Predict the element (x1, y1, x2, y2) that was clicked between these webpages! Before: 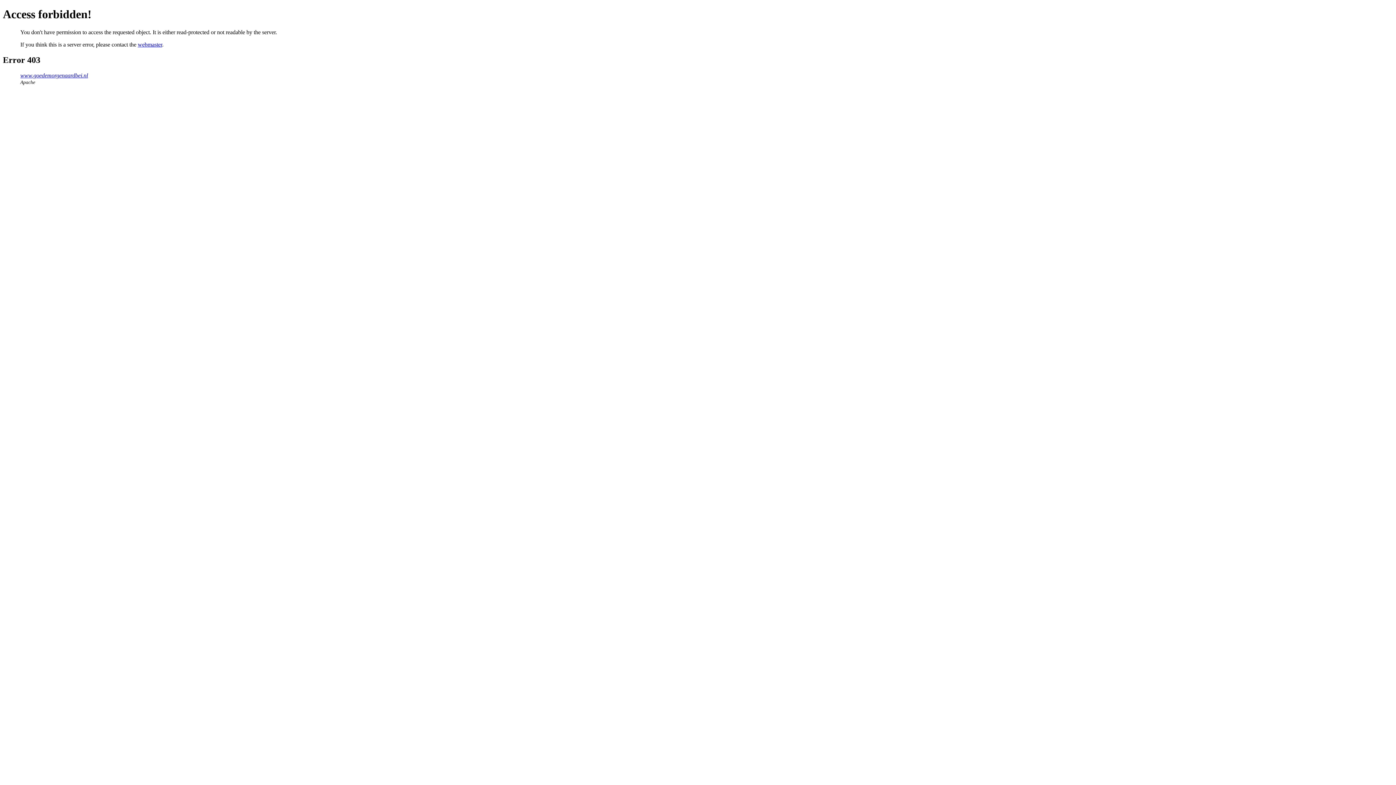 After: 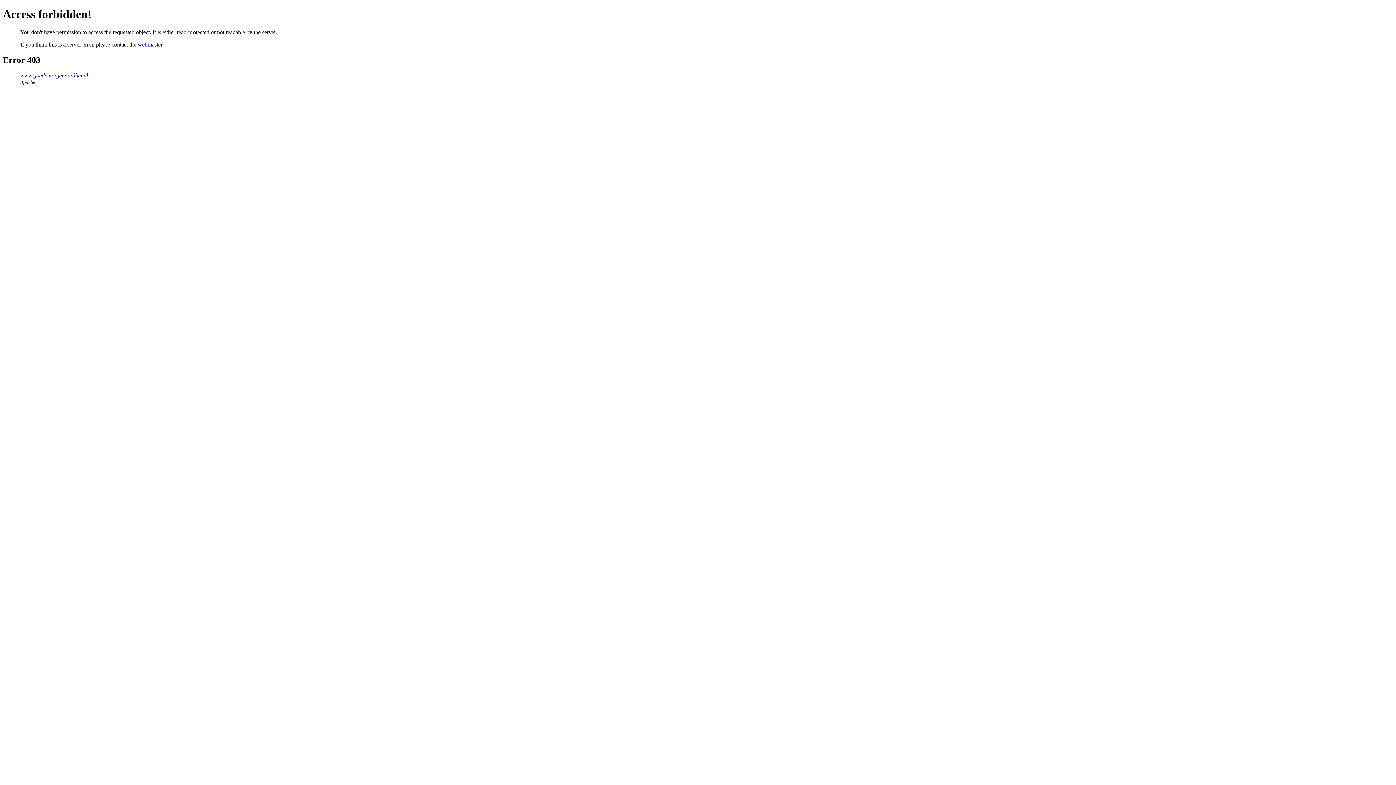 Action: label: www.goedemorgenaardbei.nl bbox: (20, 72, 88, 78)